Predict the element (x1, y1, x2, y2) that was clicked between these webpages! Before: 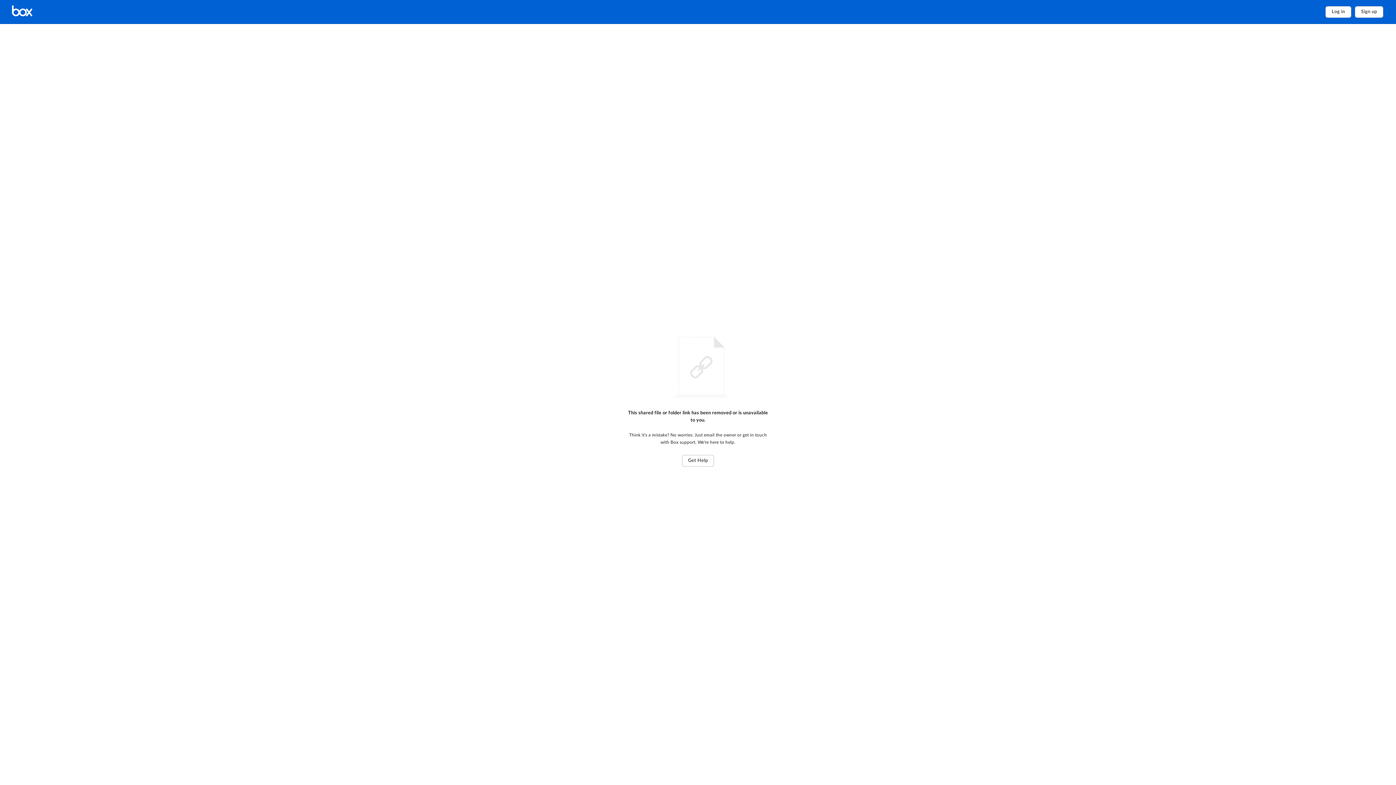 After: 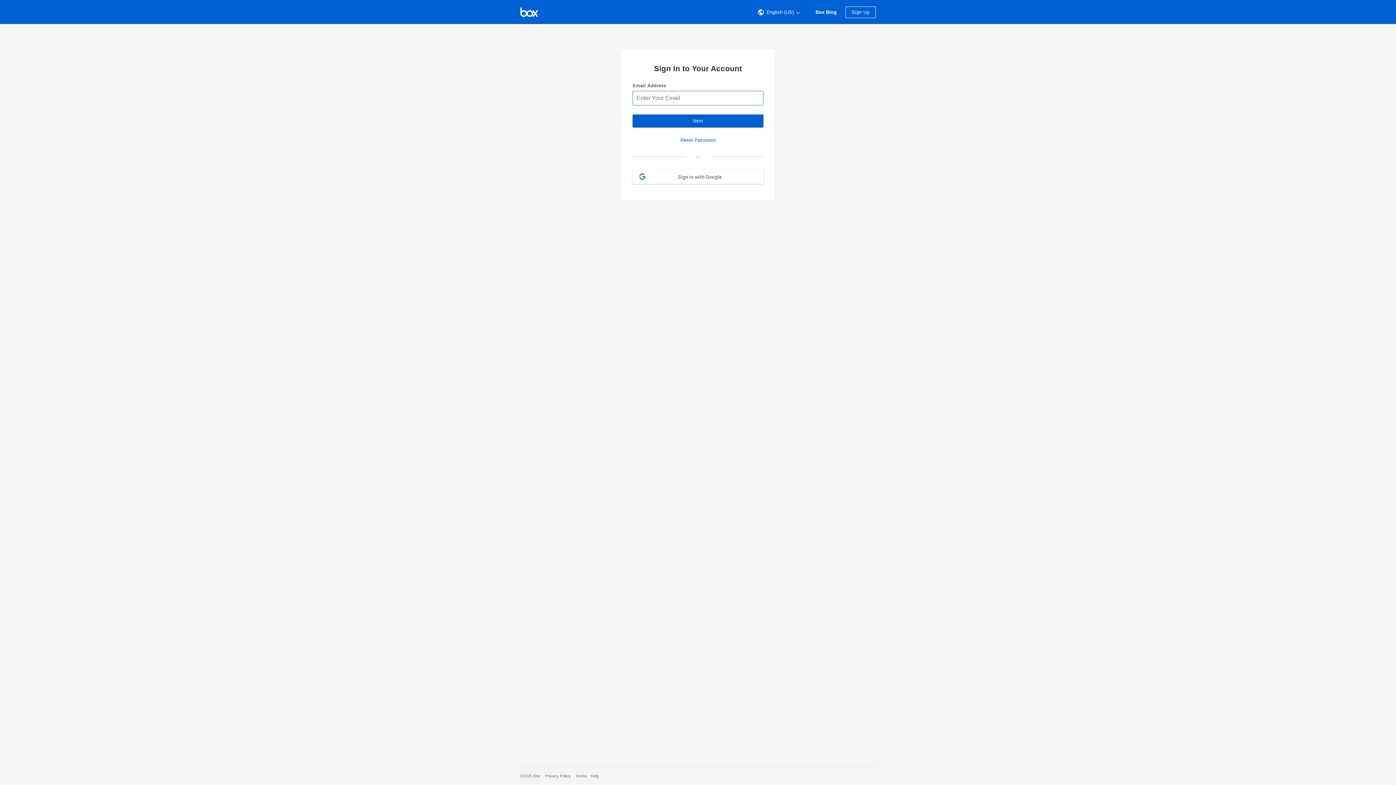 Action: bbox: (10, 4, 72, 19) label: Home